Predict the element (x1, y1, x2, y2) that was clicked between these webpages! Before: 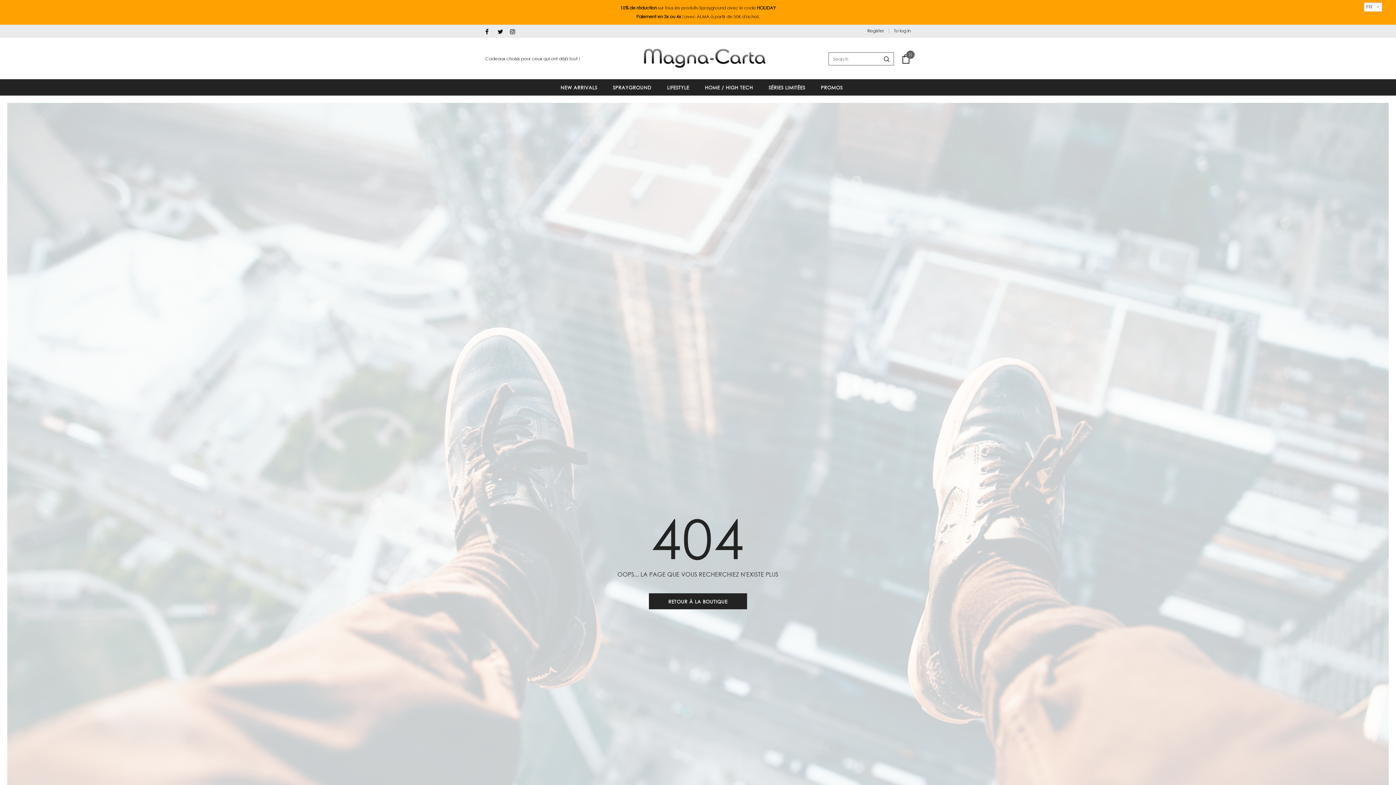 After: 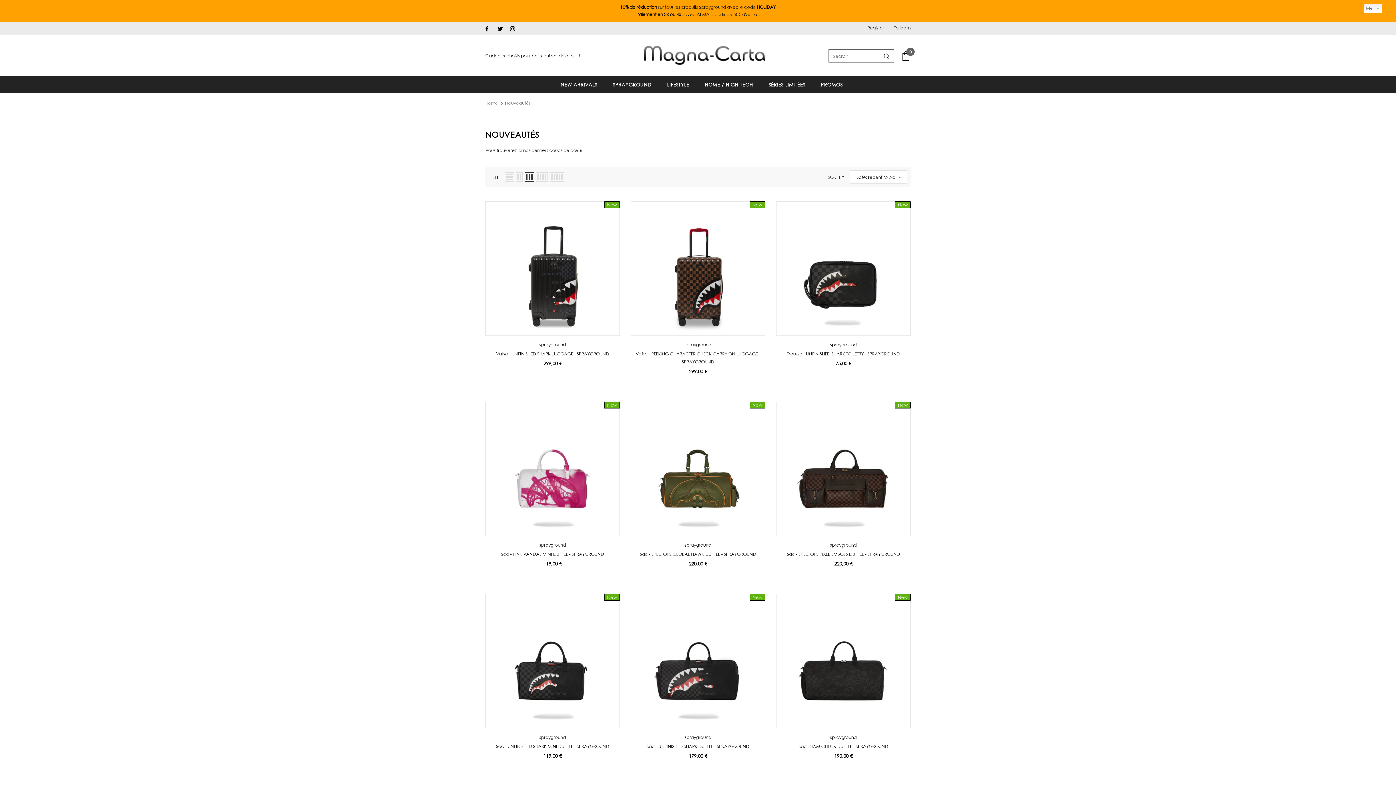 Action: bbox: (560, 79, 597, 95) label: NEW ARRIVALS